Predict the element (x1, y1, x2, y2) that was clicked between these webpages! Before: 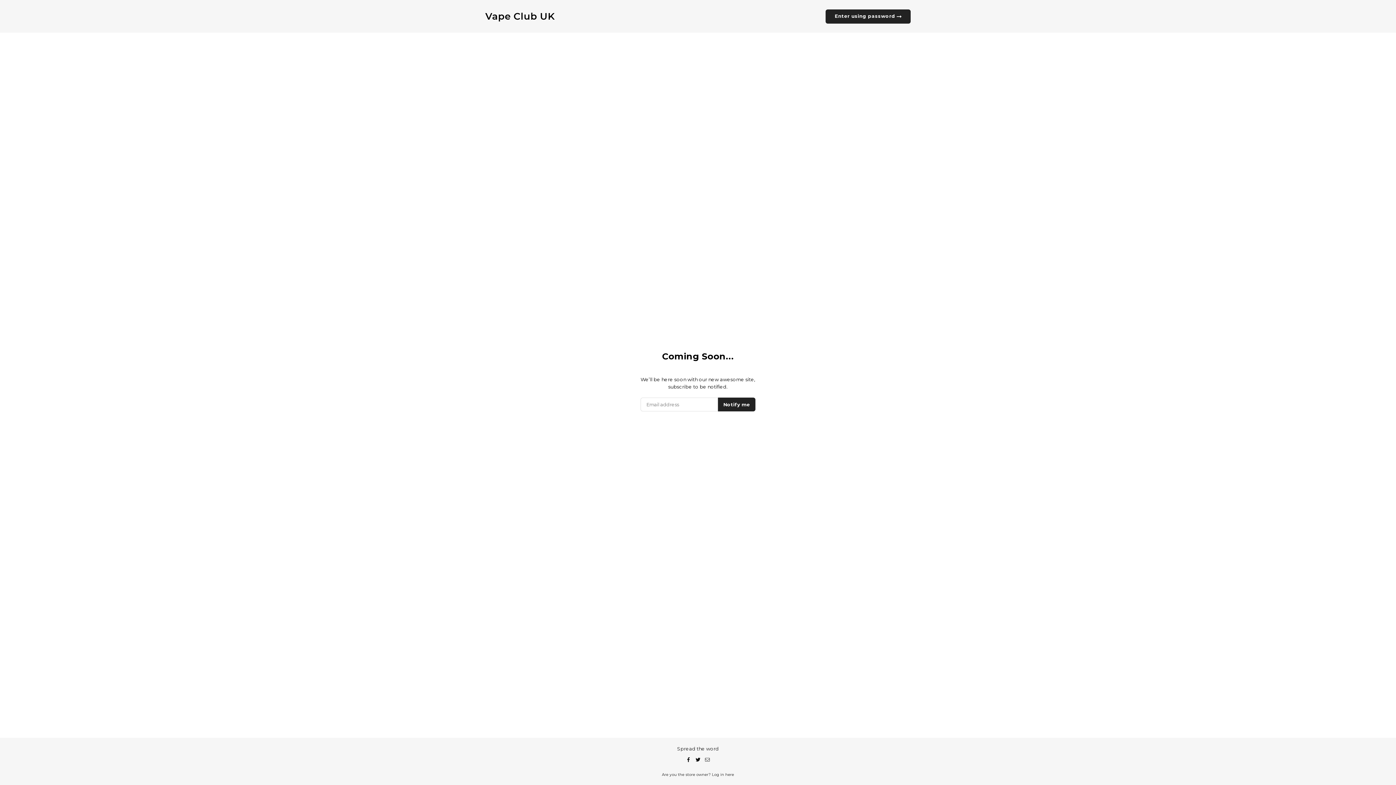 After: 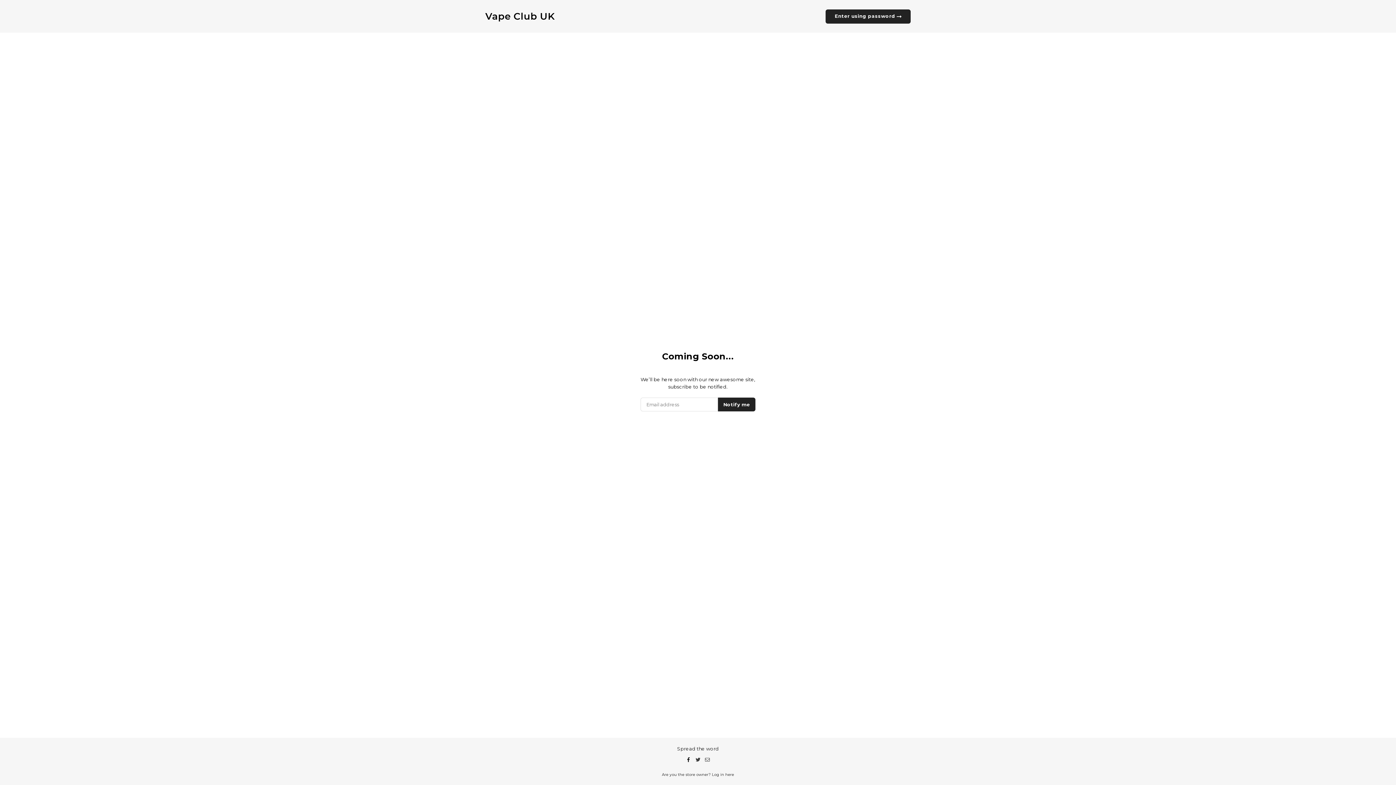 Action: bbox: (693, 756, 702, 763)